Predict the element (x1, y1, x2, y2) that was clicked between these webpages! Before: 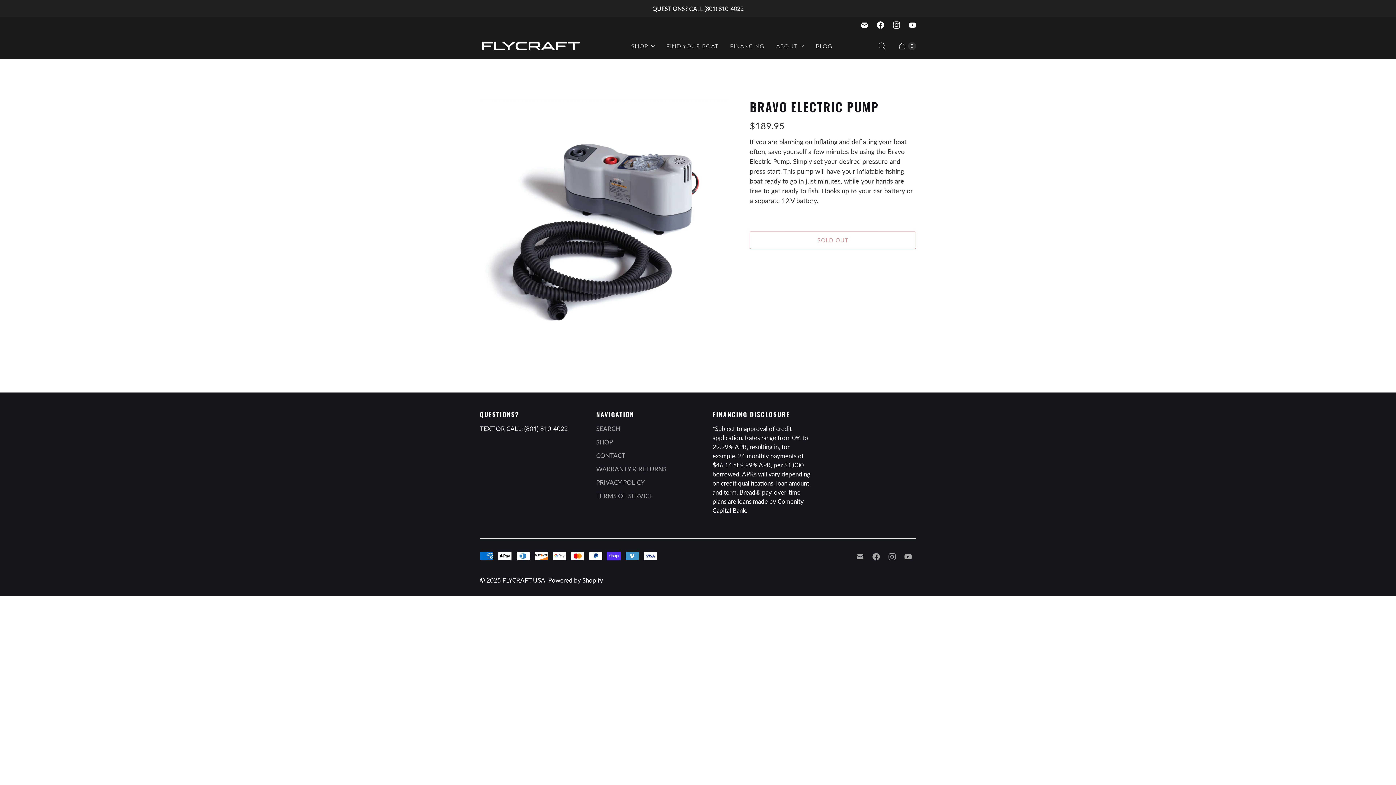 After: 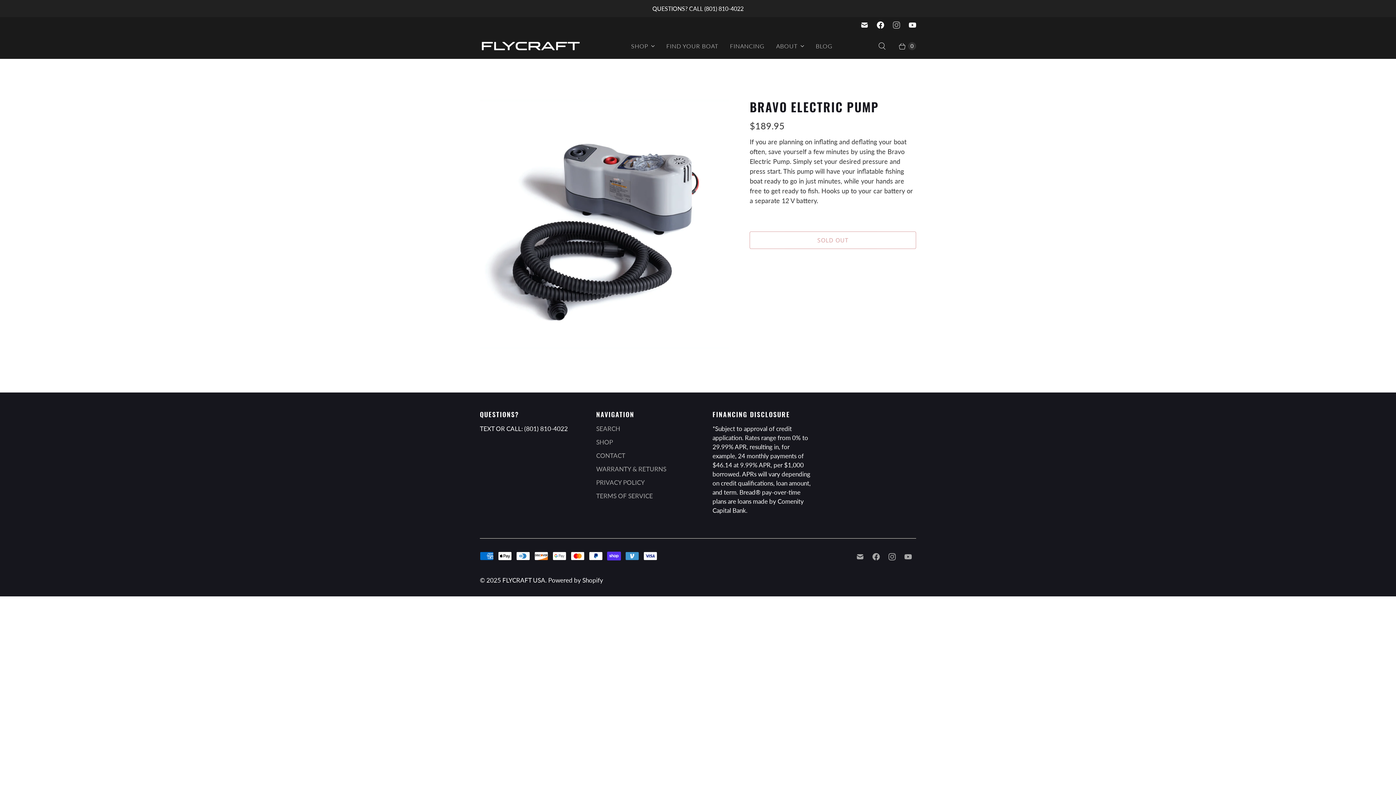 Action: label: FLYCRAFT USA on Instagram bbox: (888, 17, 904, 33)